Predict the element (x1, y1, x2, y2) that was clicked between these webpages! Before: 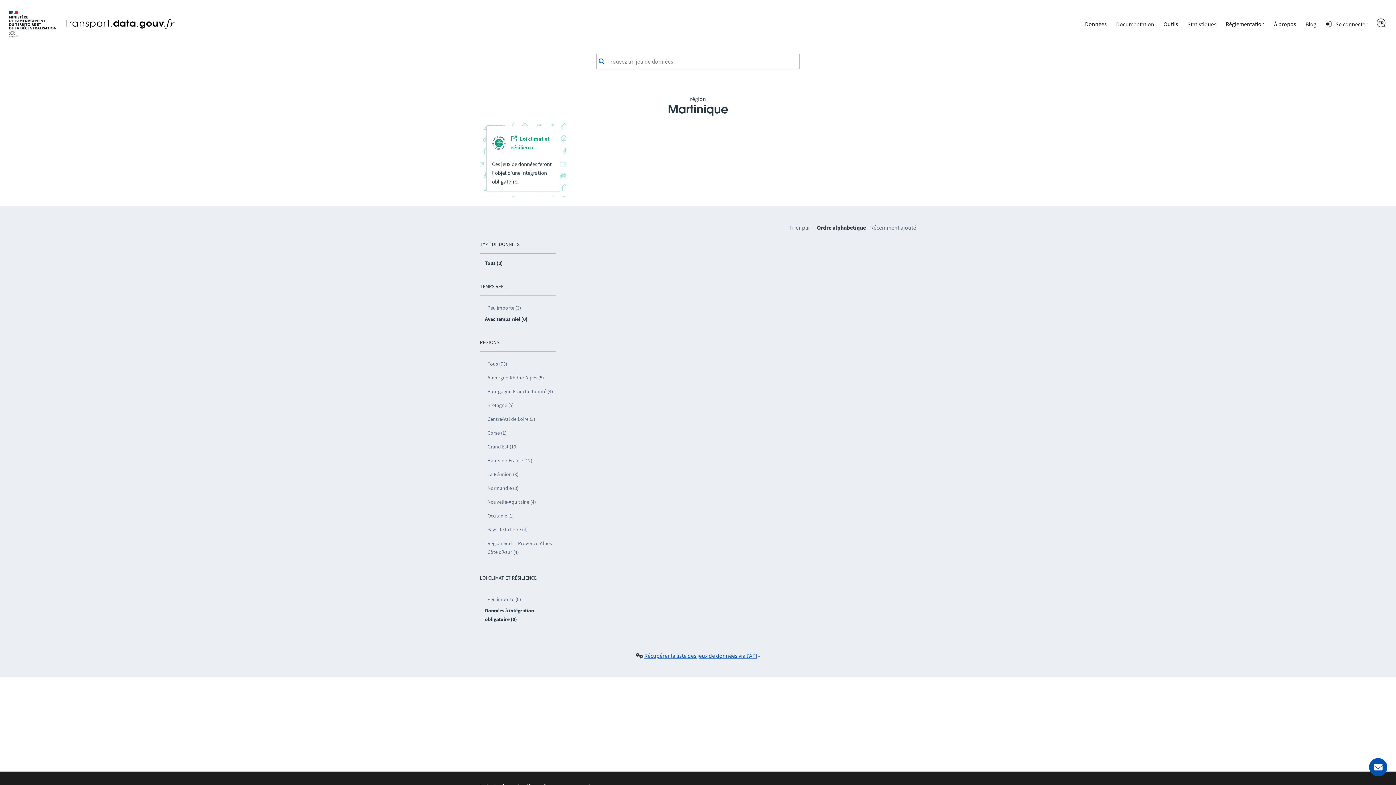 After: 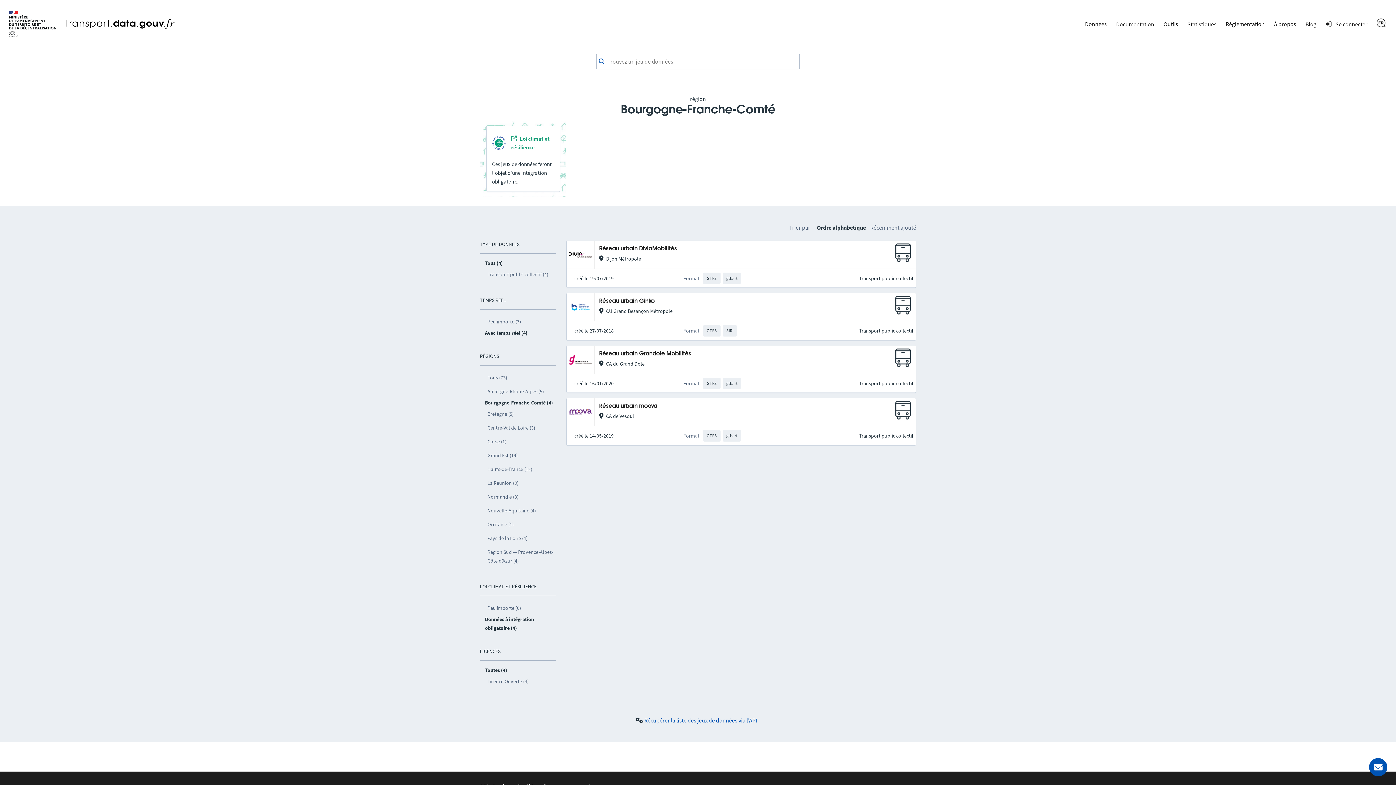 Action: bbox: (485, 384, 556, 398) label: Bourgogne-Franche-Comté (4)